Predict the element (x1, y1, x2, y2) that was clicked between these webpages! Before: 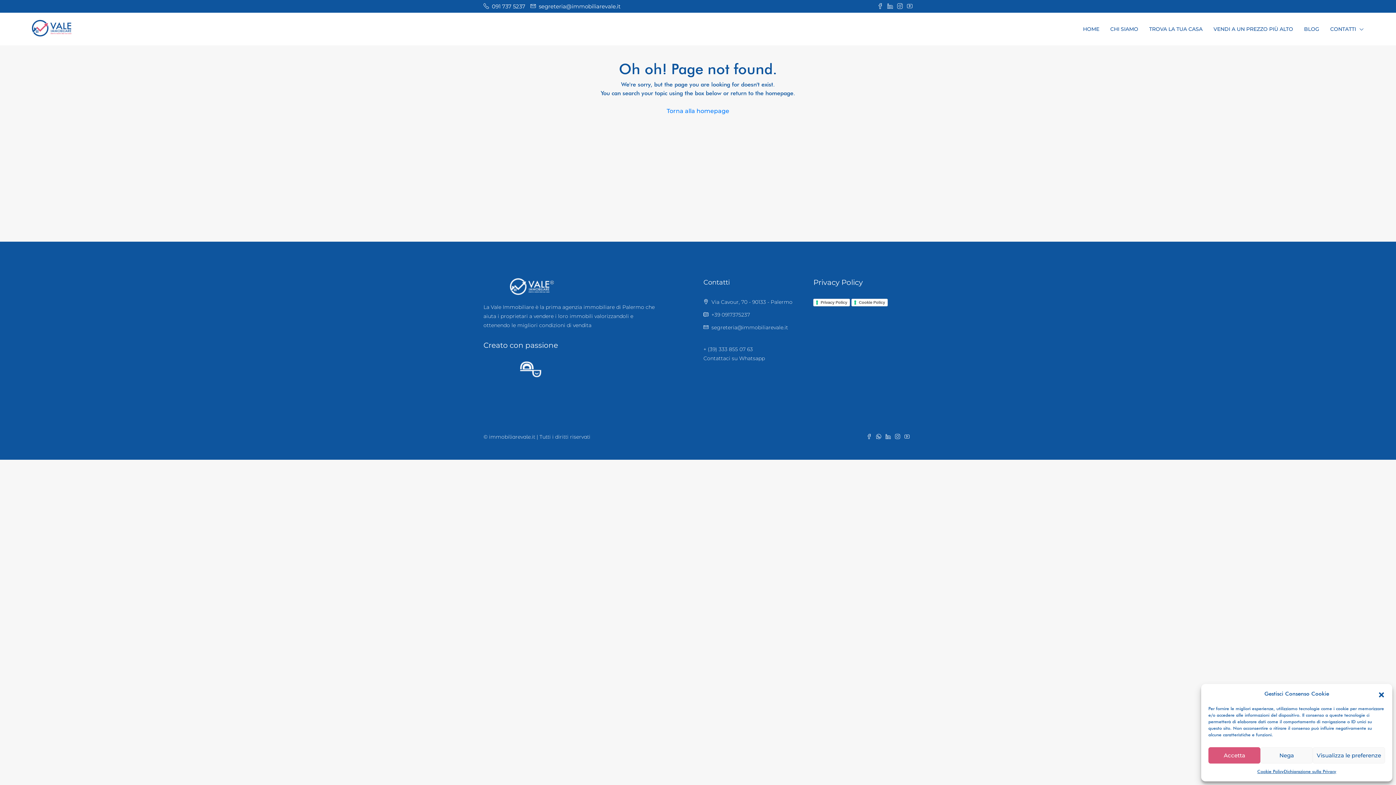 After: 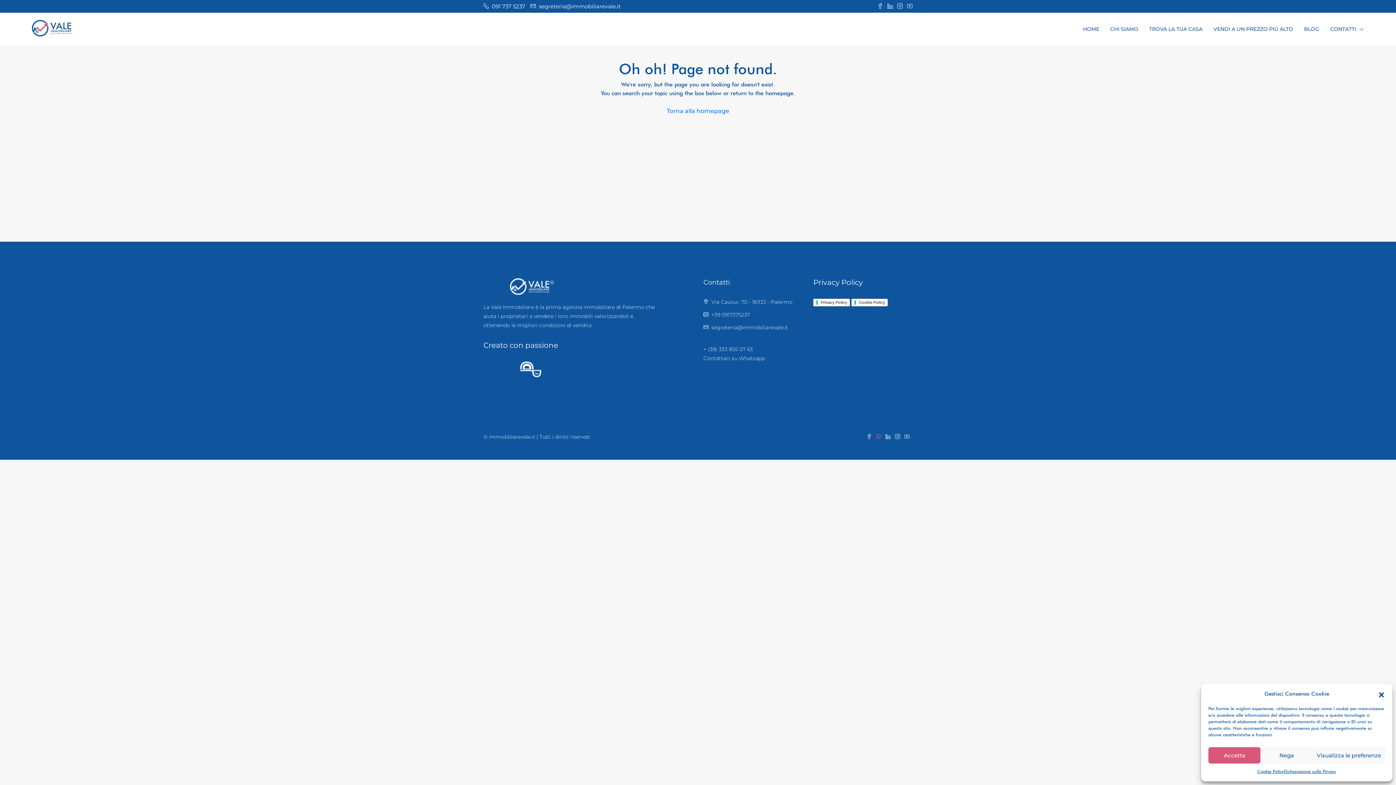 Action: label:   bbox: (876, 433, 885, 440)